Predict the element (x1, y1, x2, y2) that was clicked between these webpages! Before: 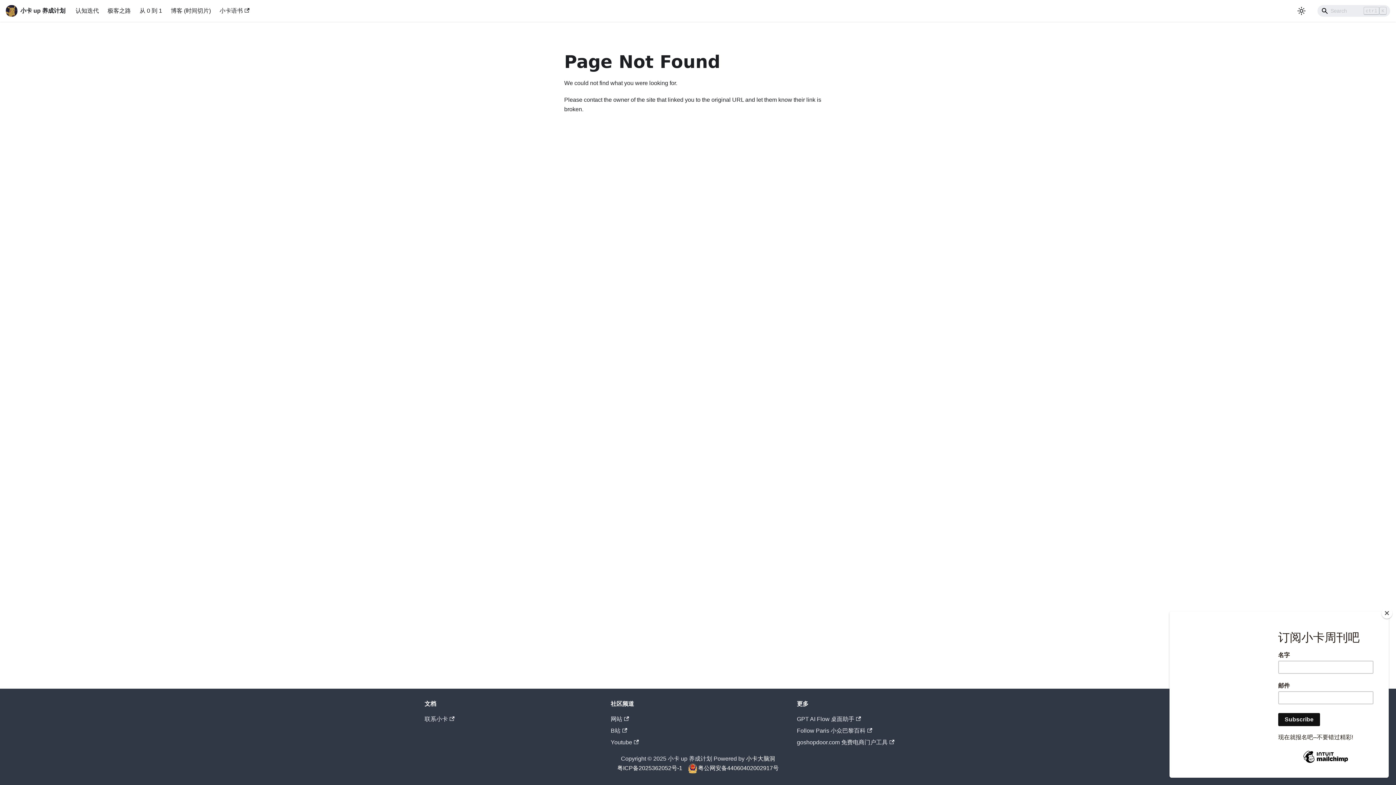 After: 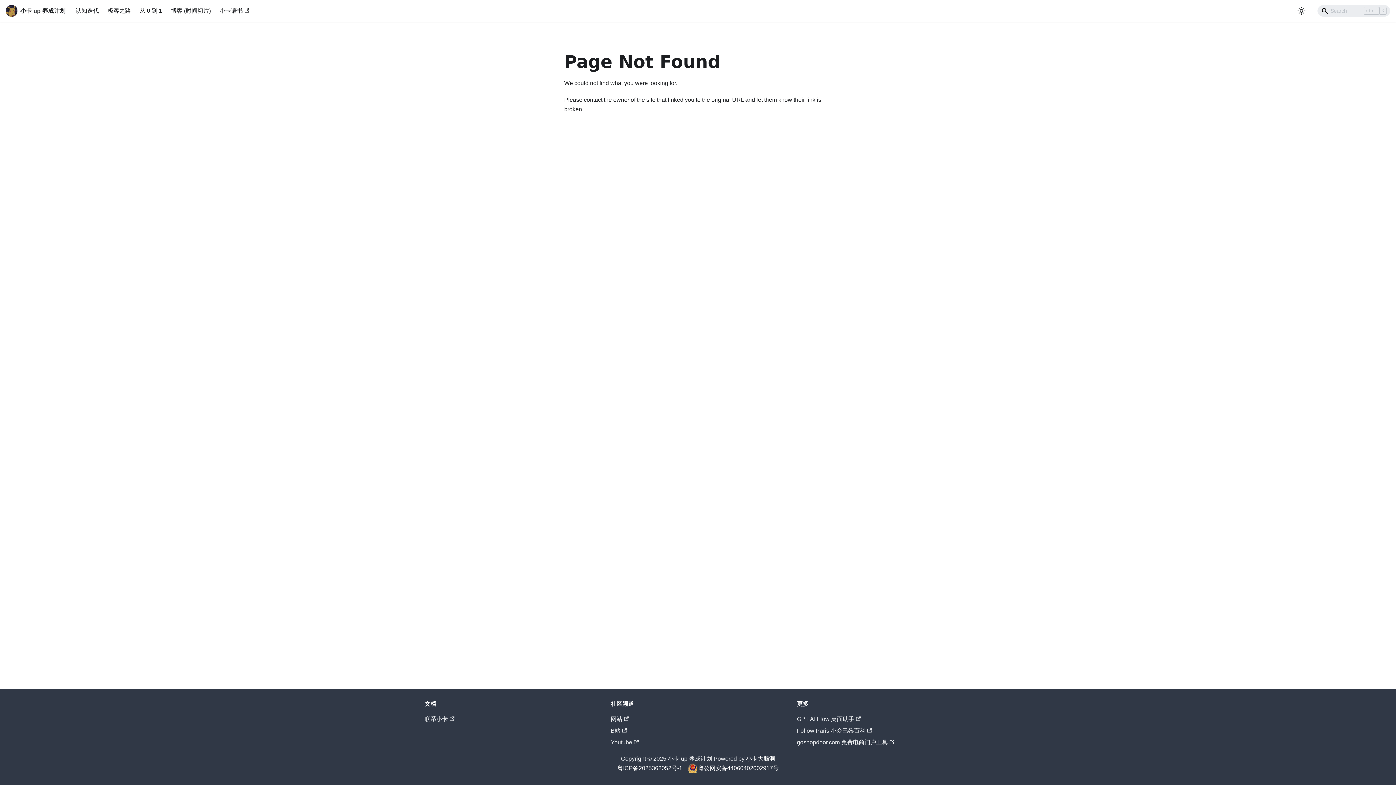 Action: label: Close bbox: (1381, 608, 1392, 618)